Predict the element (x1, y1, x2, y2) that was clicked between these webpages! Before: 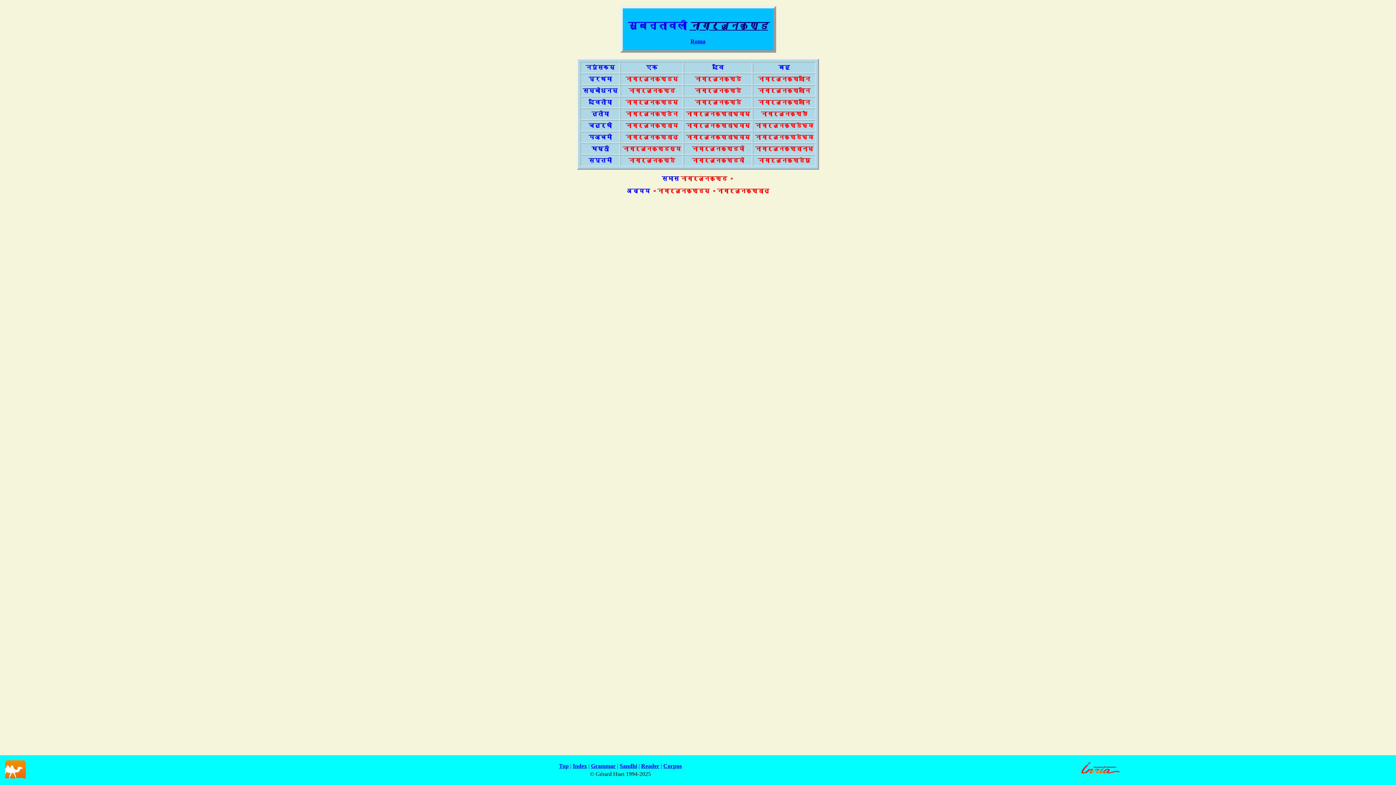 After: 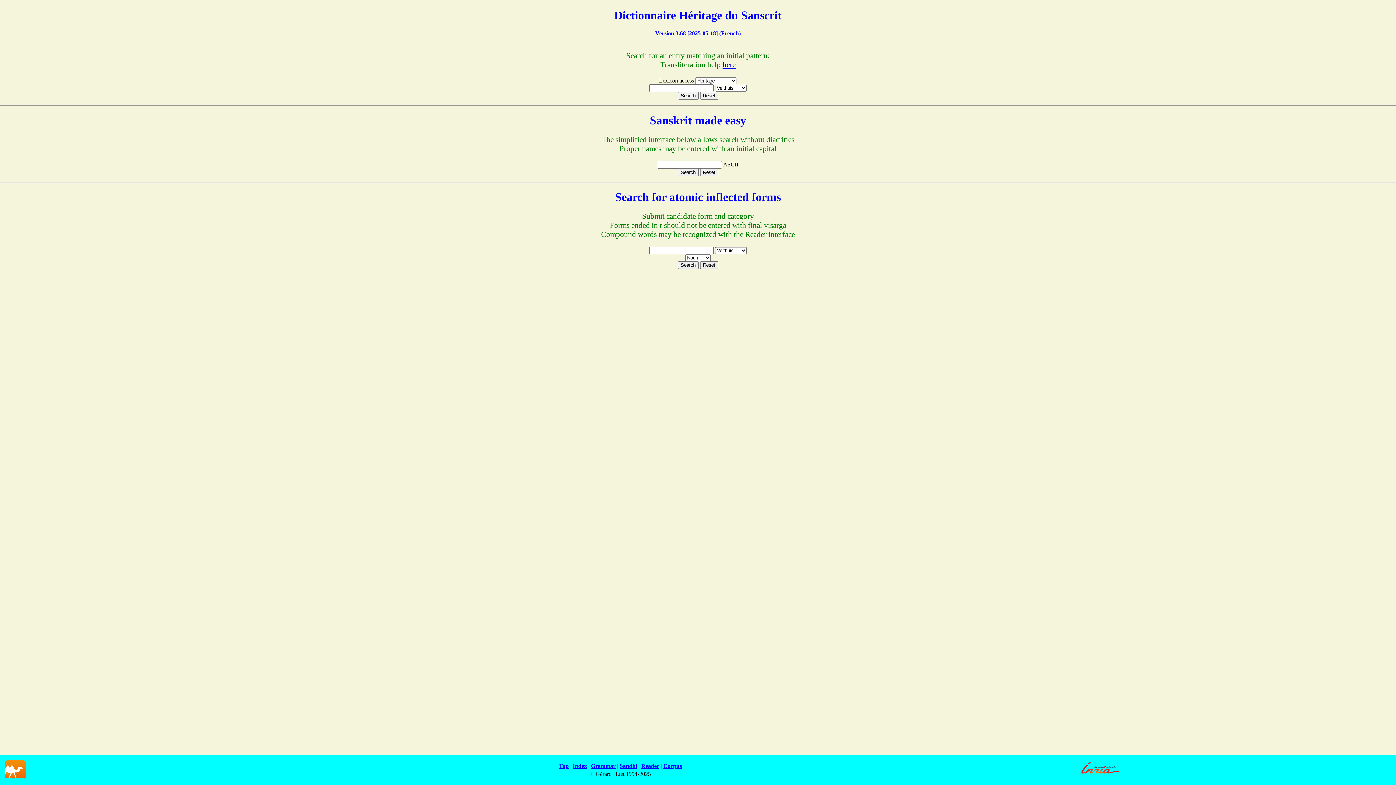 Action: label: Index bbox: (572, 763, 587, 769)